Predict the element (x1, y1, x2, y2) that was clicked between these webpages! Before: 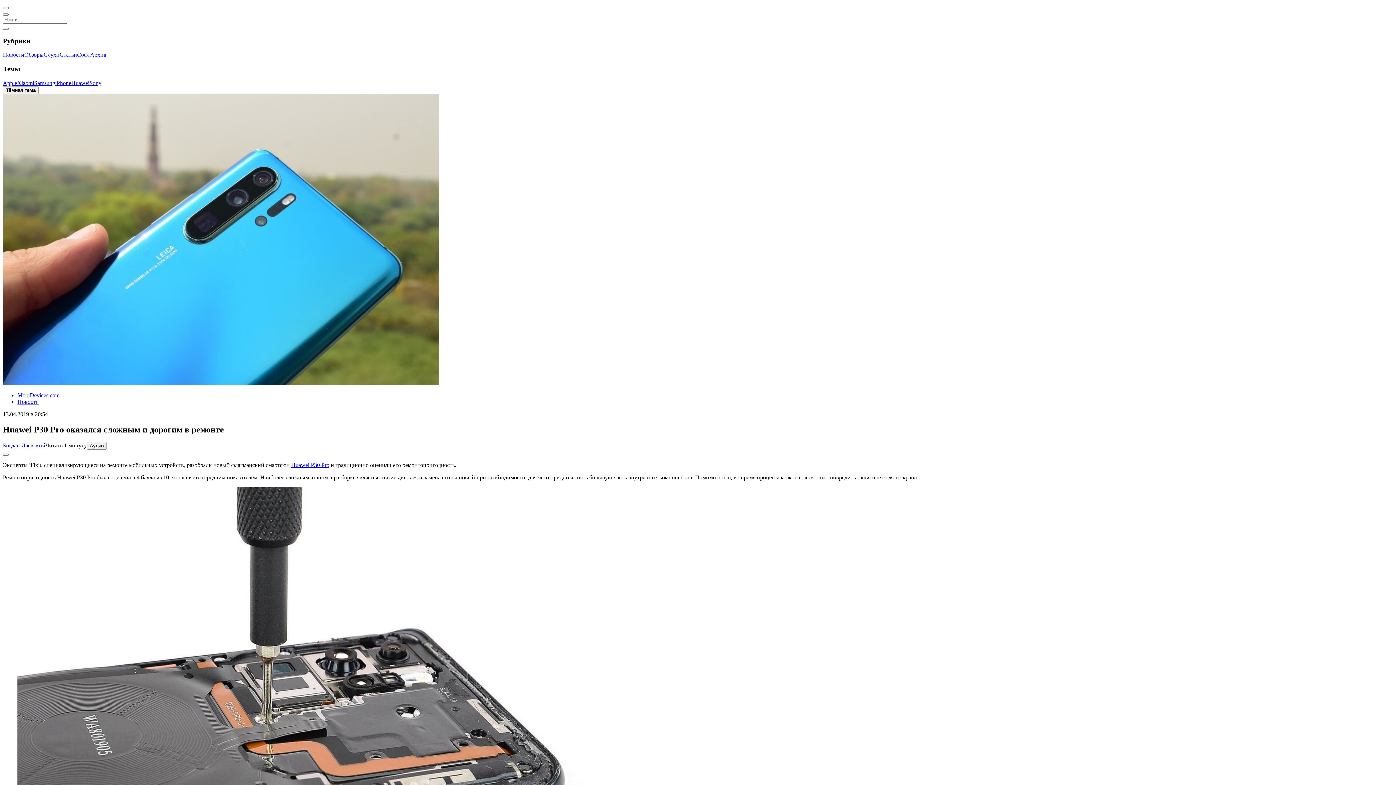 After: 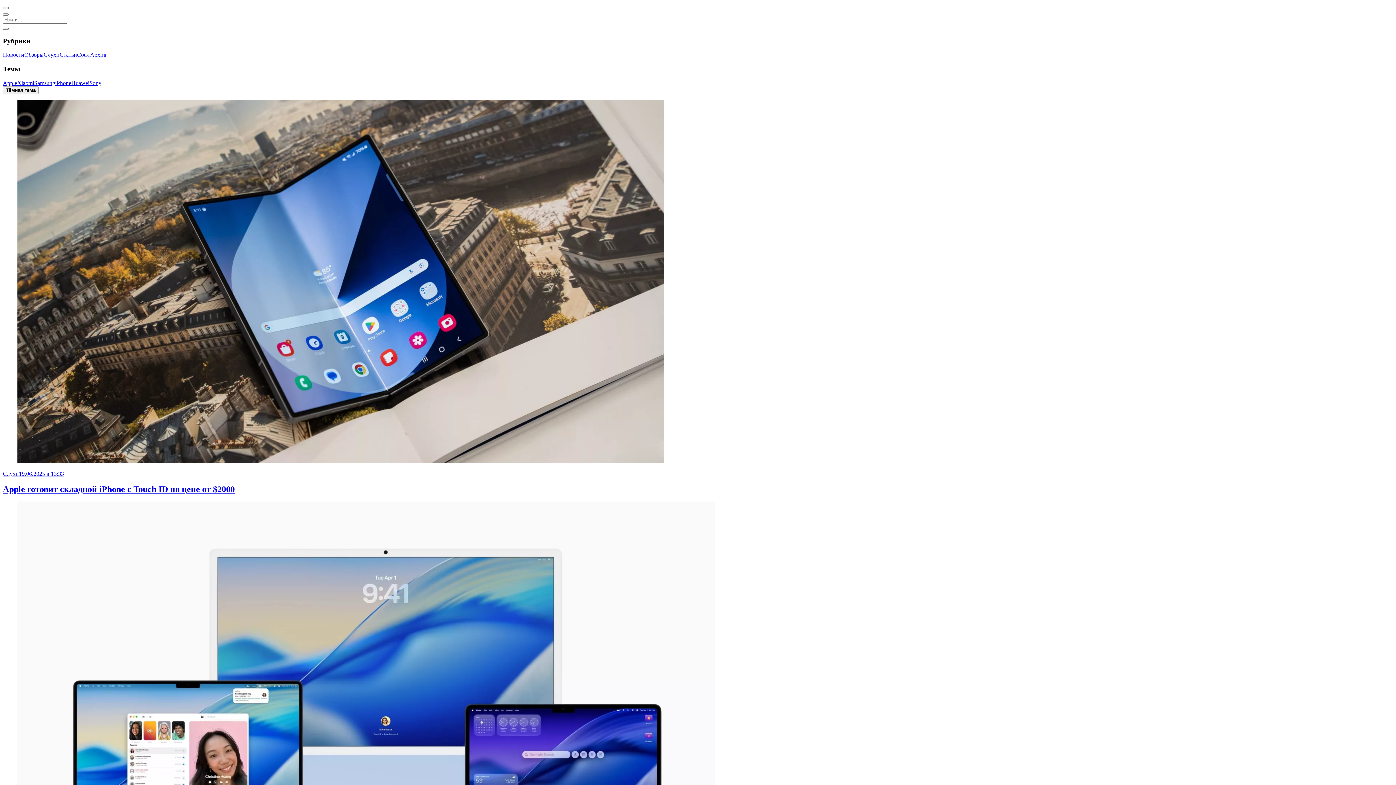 Action: bbox: (2, 79, 17, 86) label: Apple